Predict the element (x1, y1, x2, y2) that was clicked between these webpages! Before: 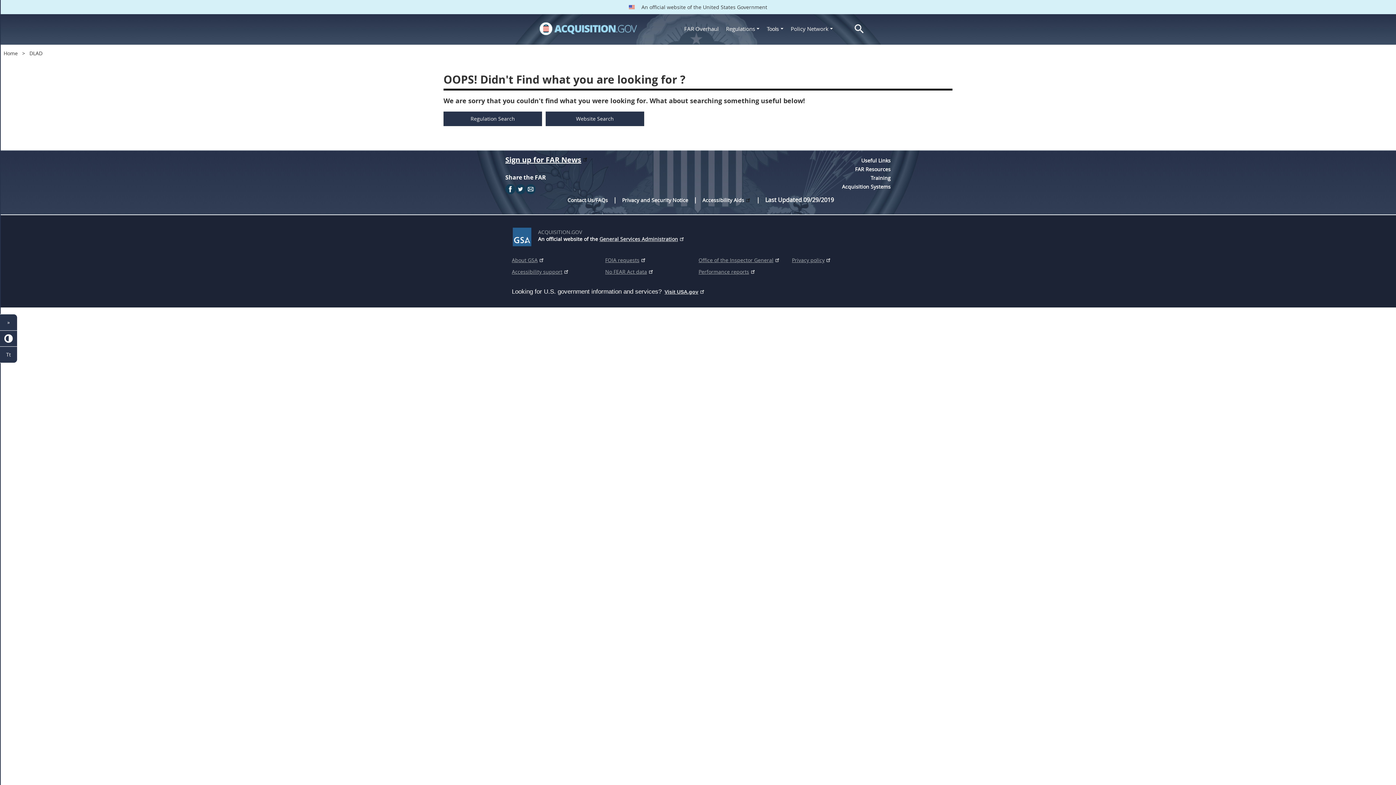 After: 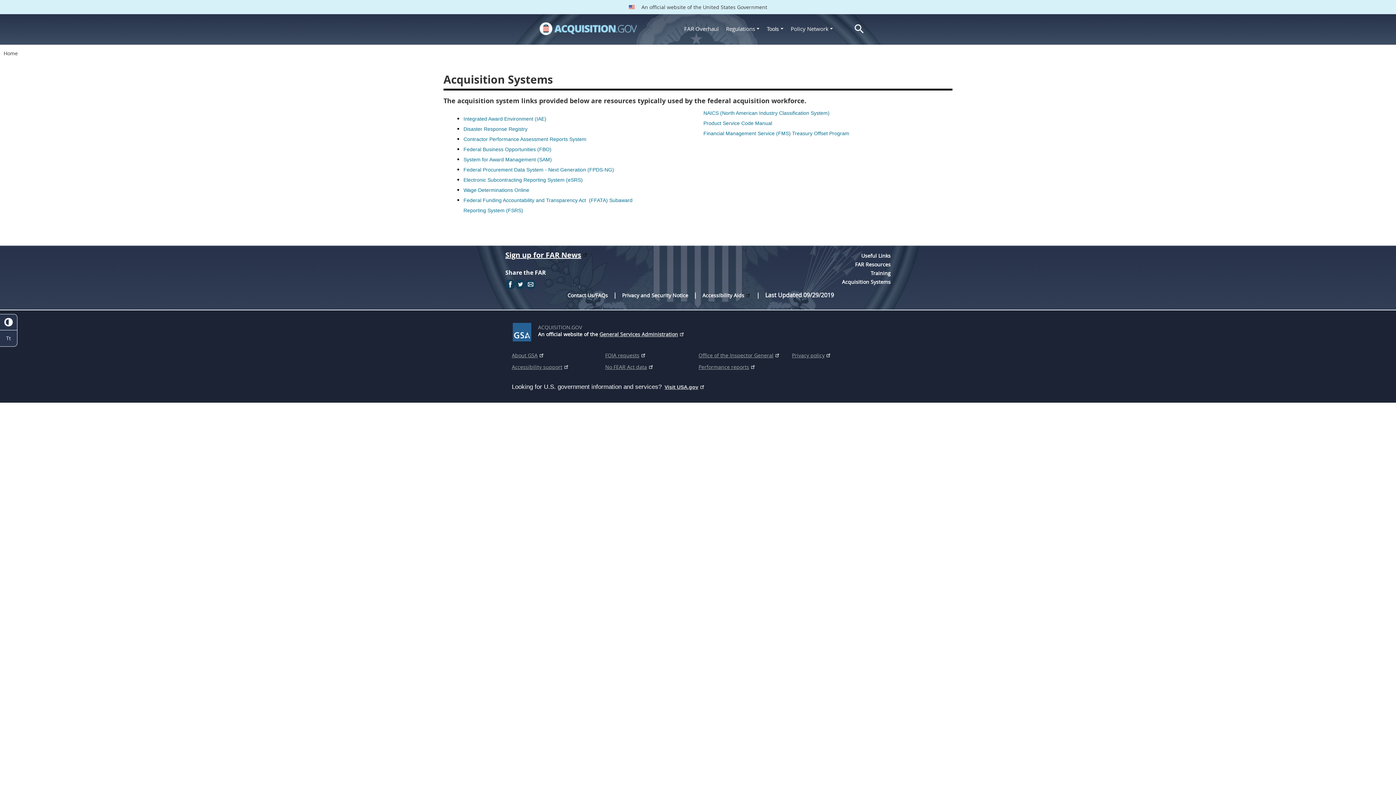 Action: bbox: (842, 183, 890, 190) label: Acquisition Systems upper_footer_menu